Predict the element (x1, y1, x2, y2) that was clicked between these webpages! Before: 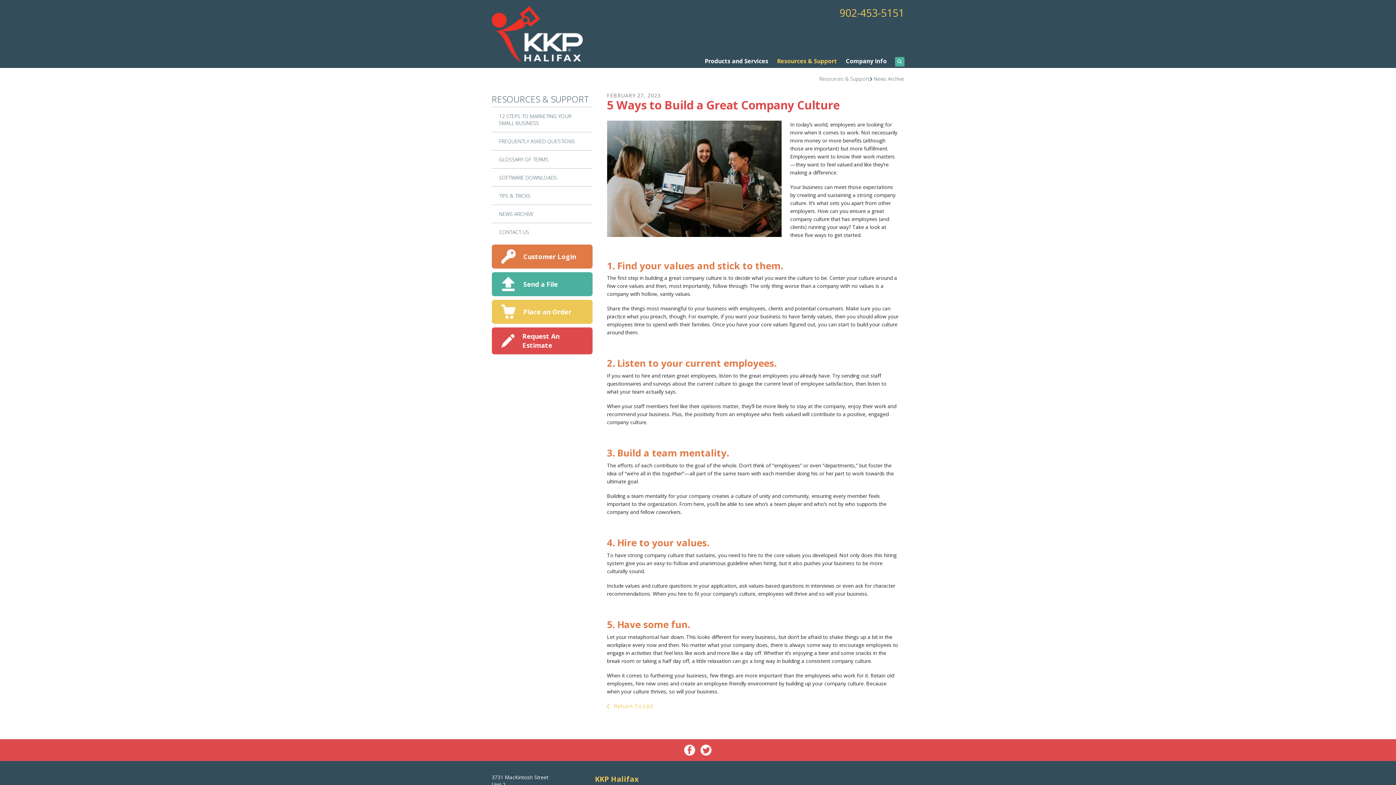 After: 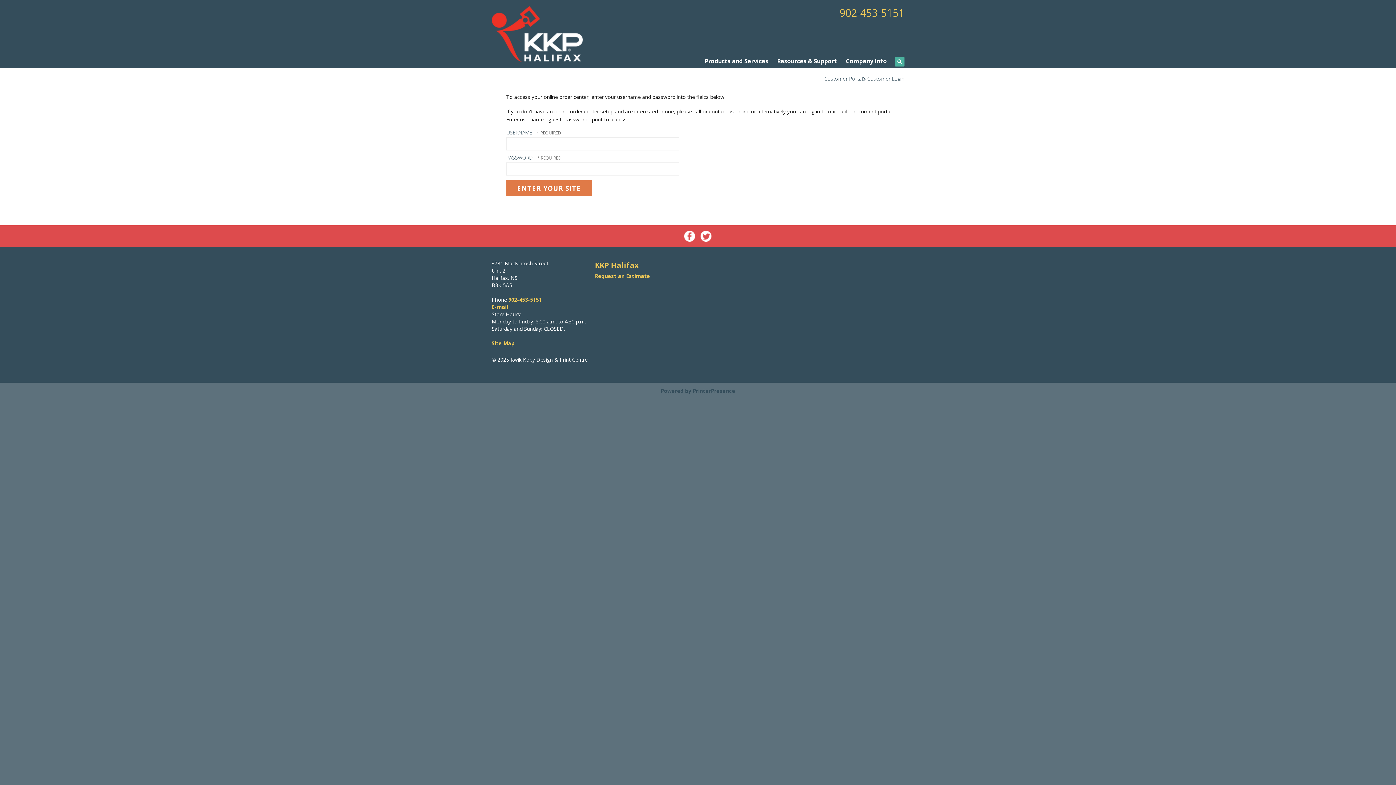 Action: bbox: (497, 249, 587, 264) label: Customer Login